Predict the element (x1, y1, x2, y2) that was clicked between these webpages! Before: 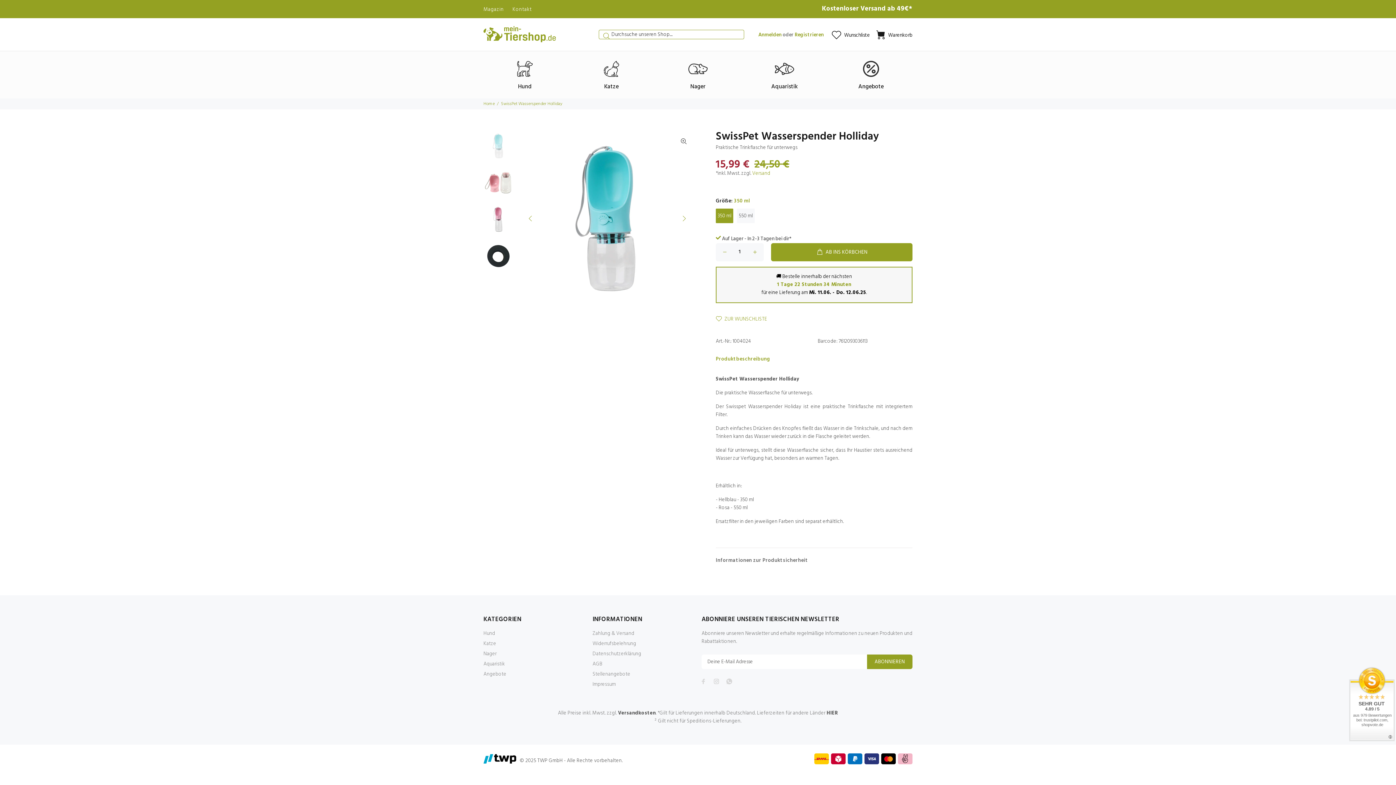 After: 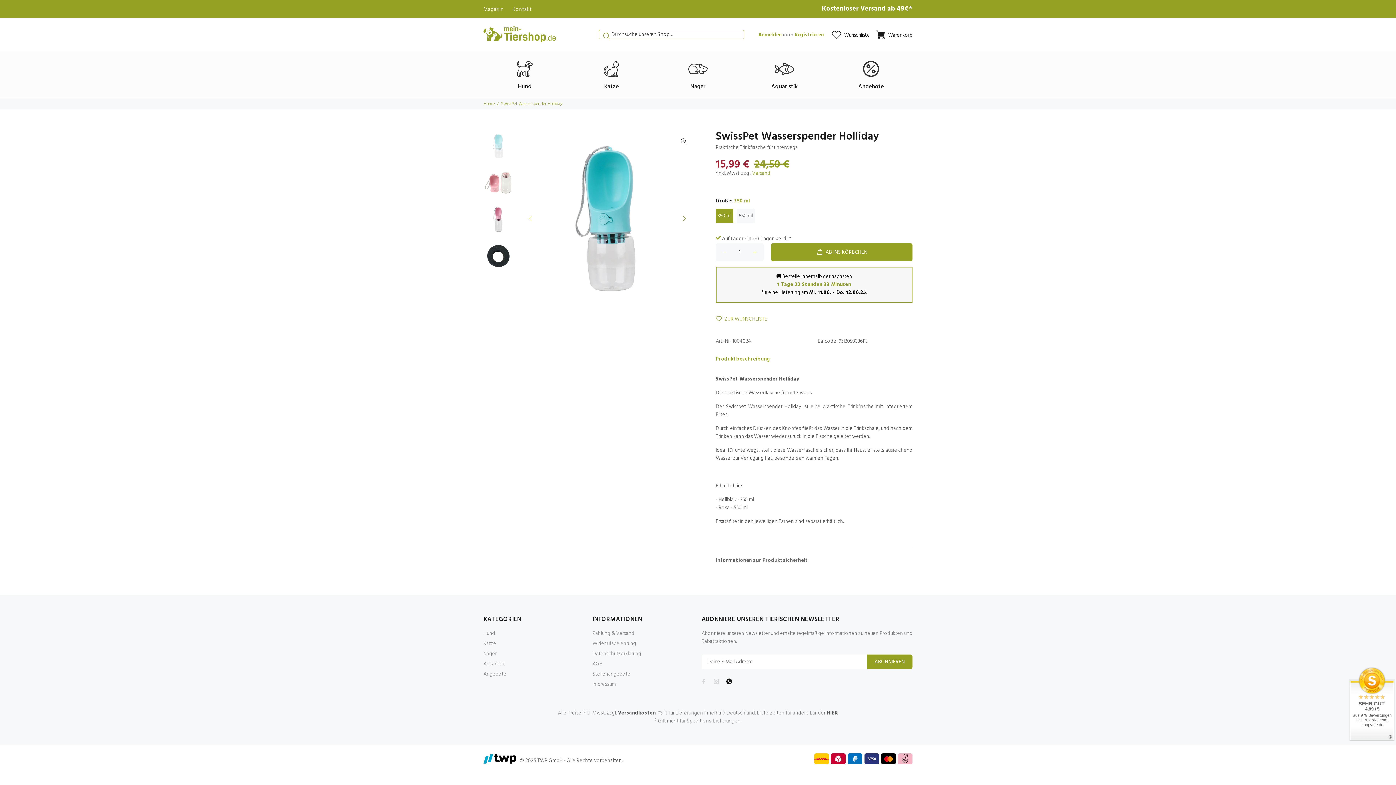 Action: bbox: (725, 674, 733, 688)